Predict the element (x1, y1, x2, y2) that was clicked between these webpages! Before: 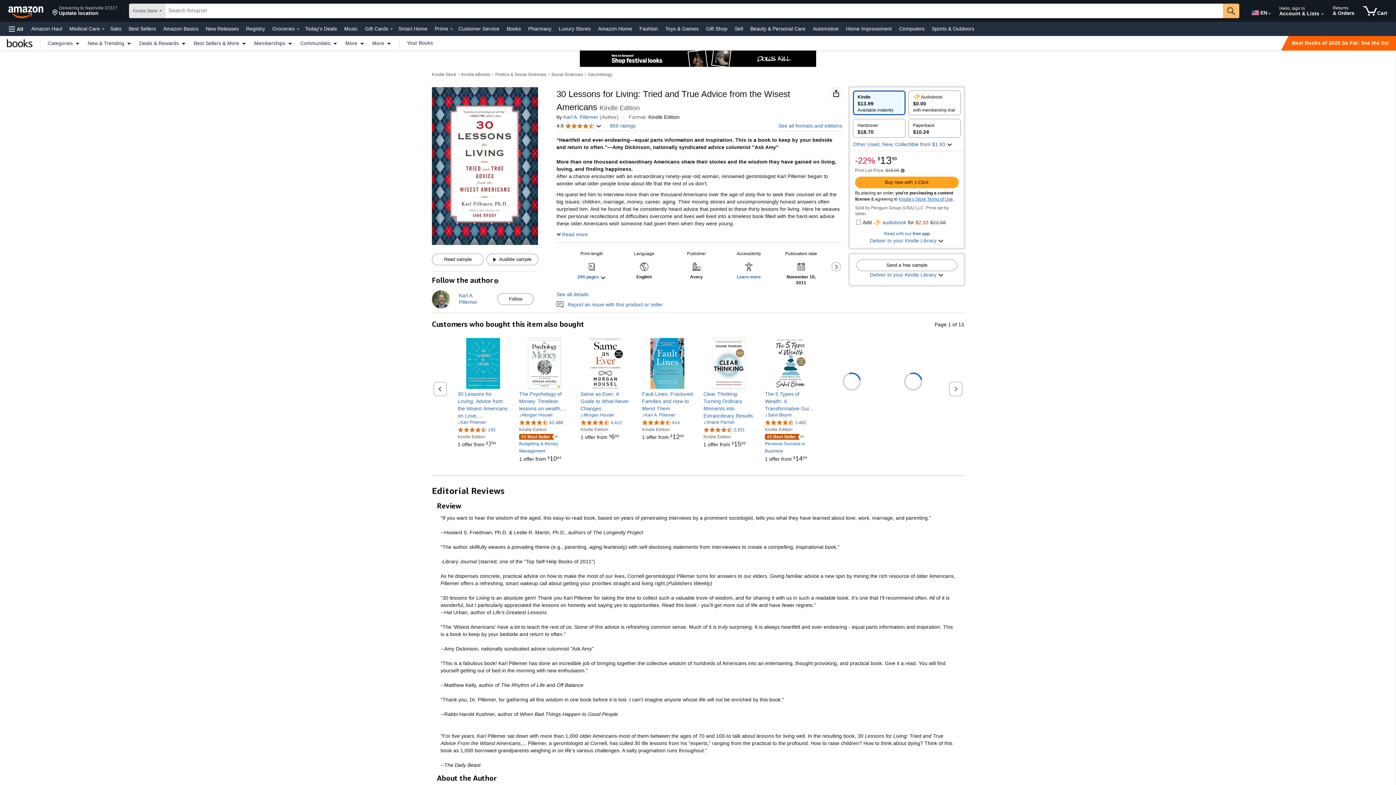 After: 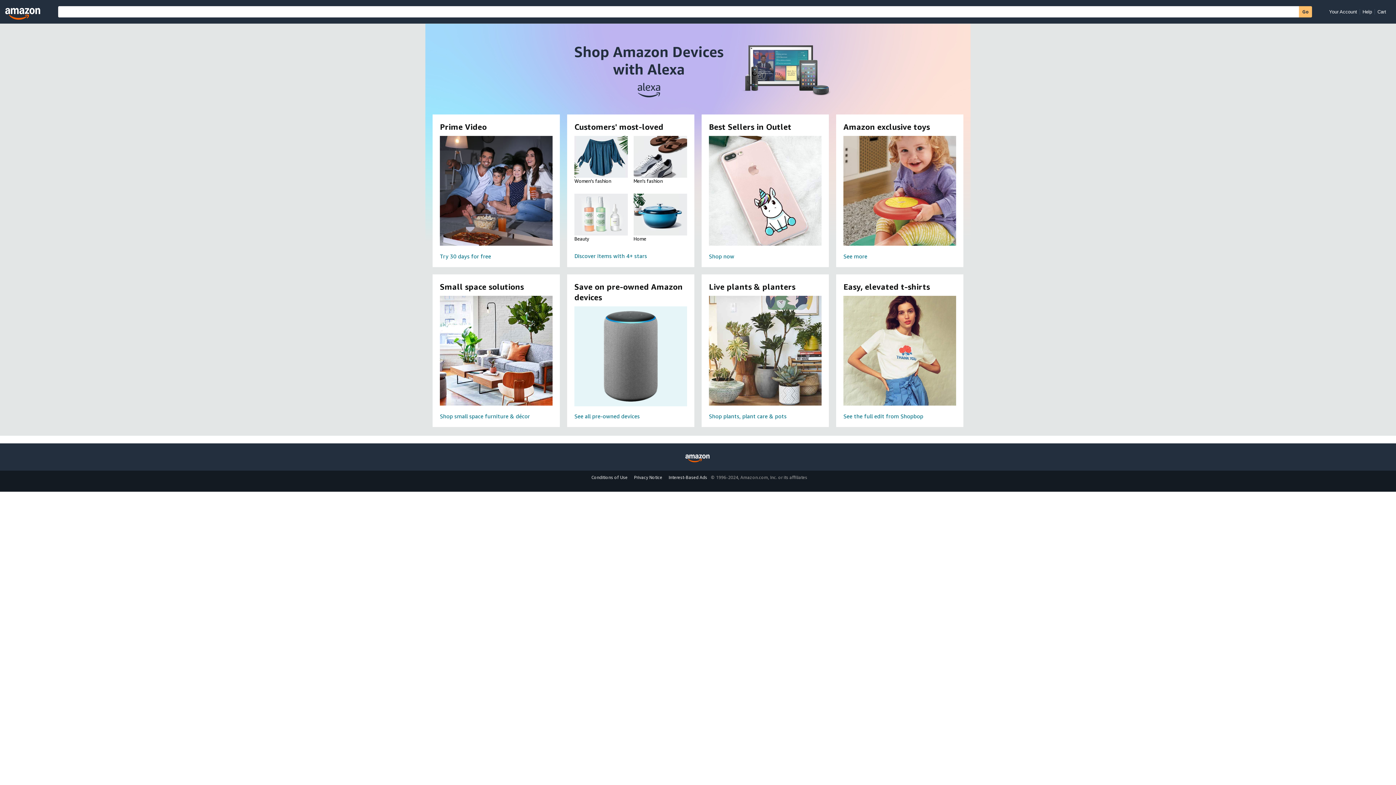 Action: label: Amazon bbox: (5, 1, 47, 20)